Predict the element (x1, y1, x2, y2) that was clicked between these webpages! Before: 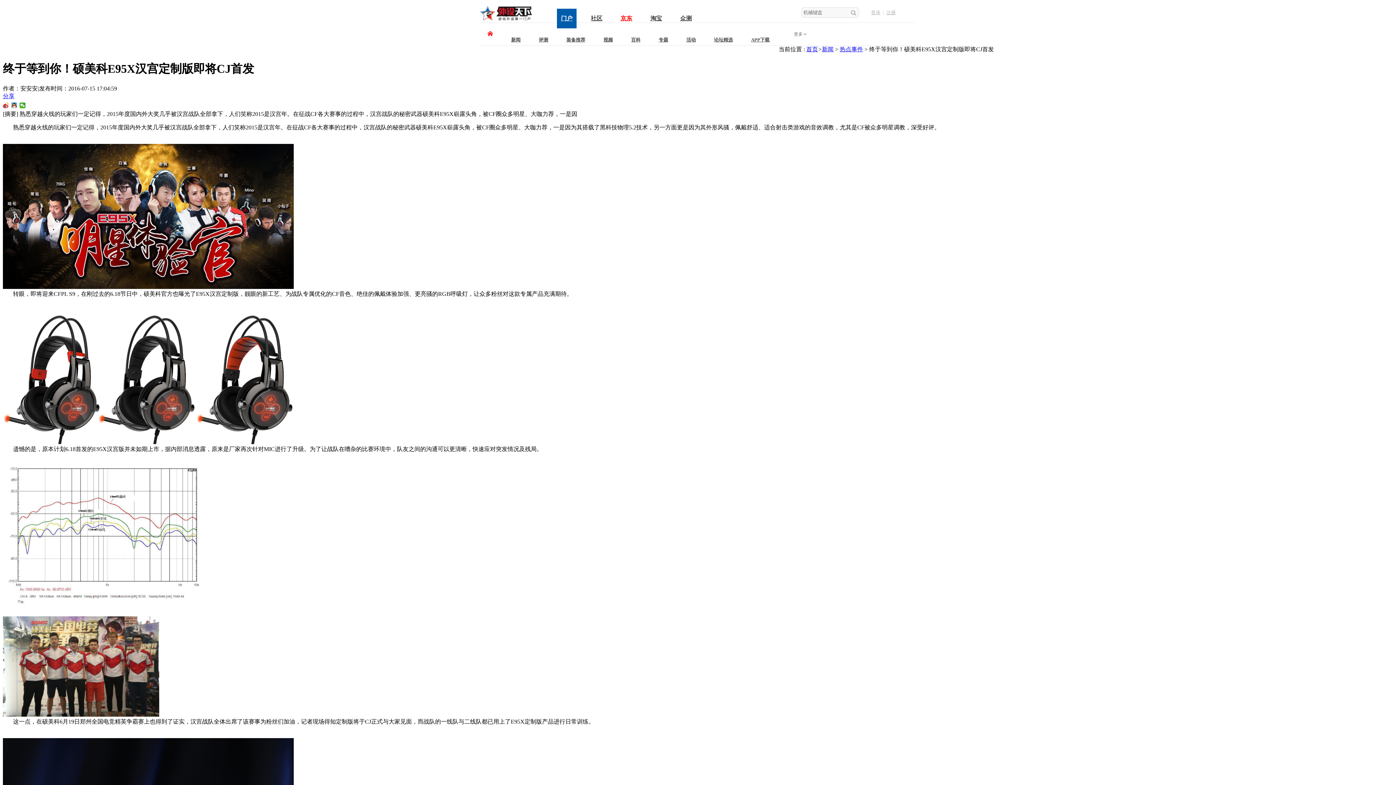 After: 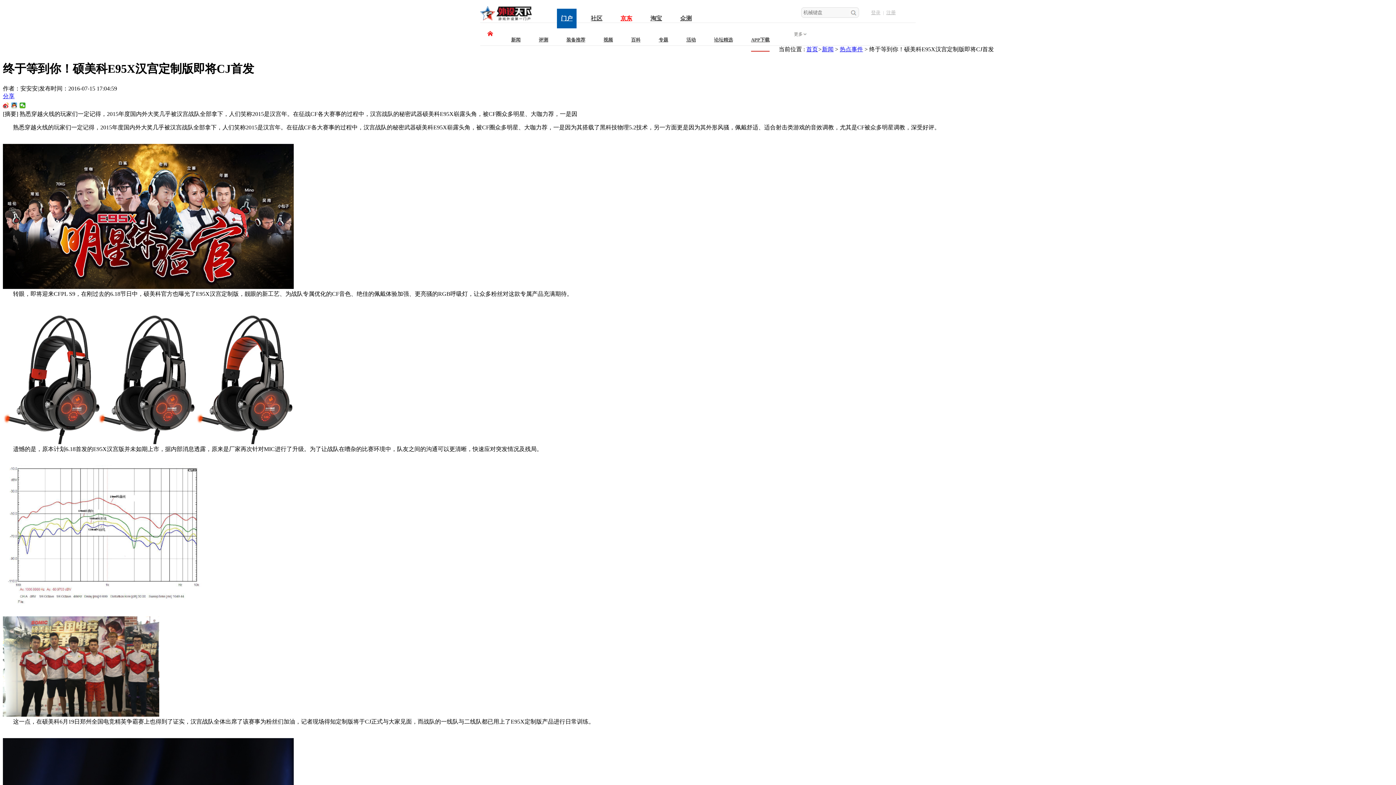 Action: bbox: (751, 29, 769, 50) label: APP下载